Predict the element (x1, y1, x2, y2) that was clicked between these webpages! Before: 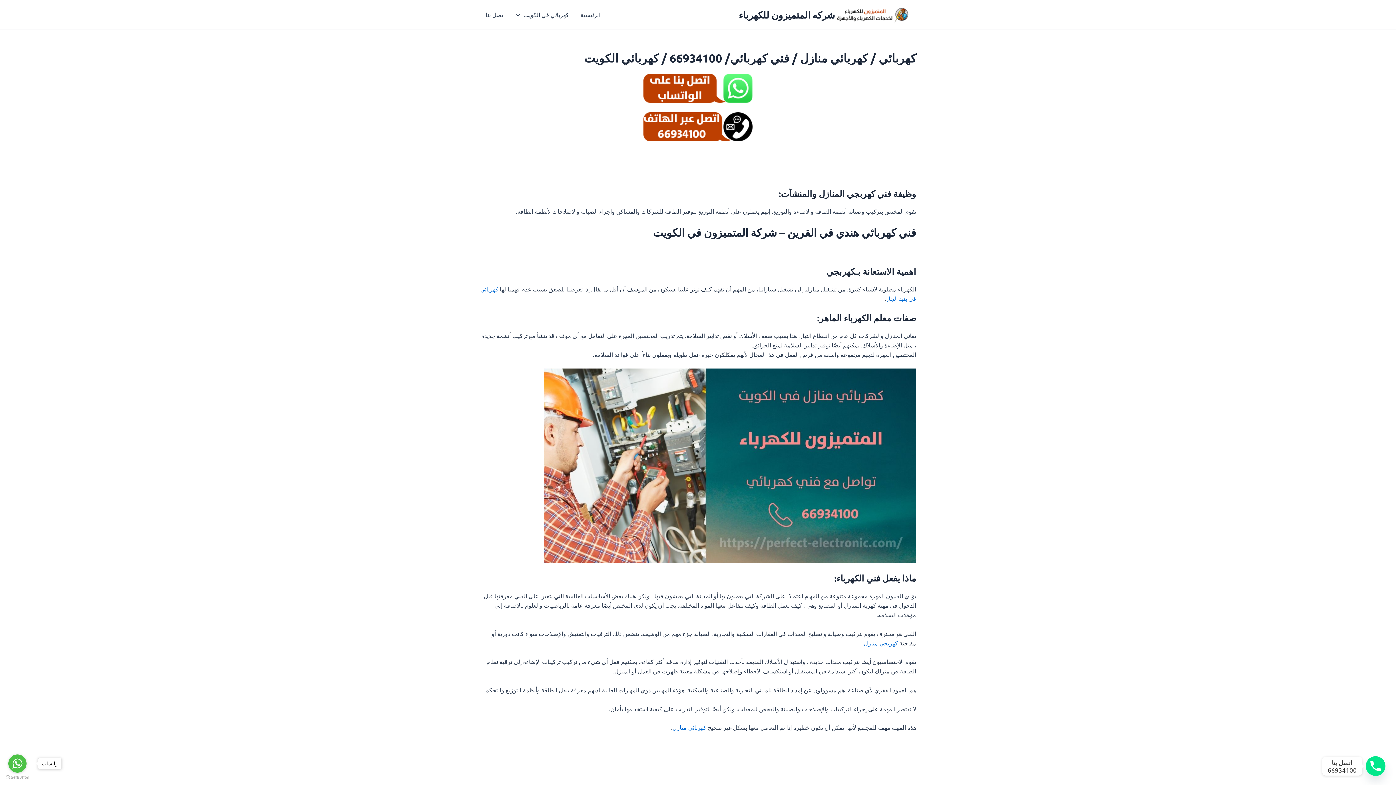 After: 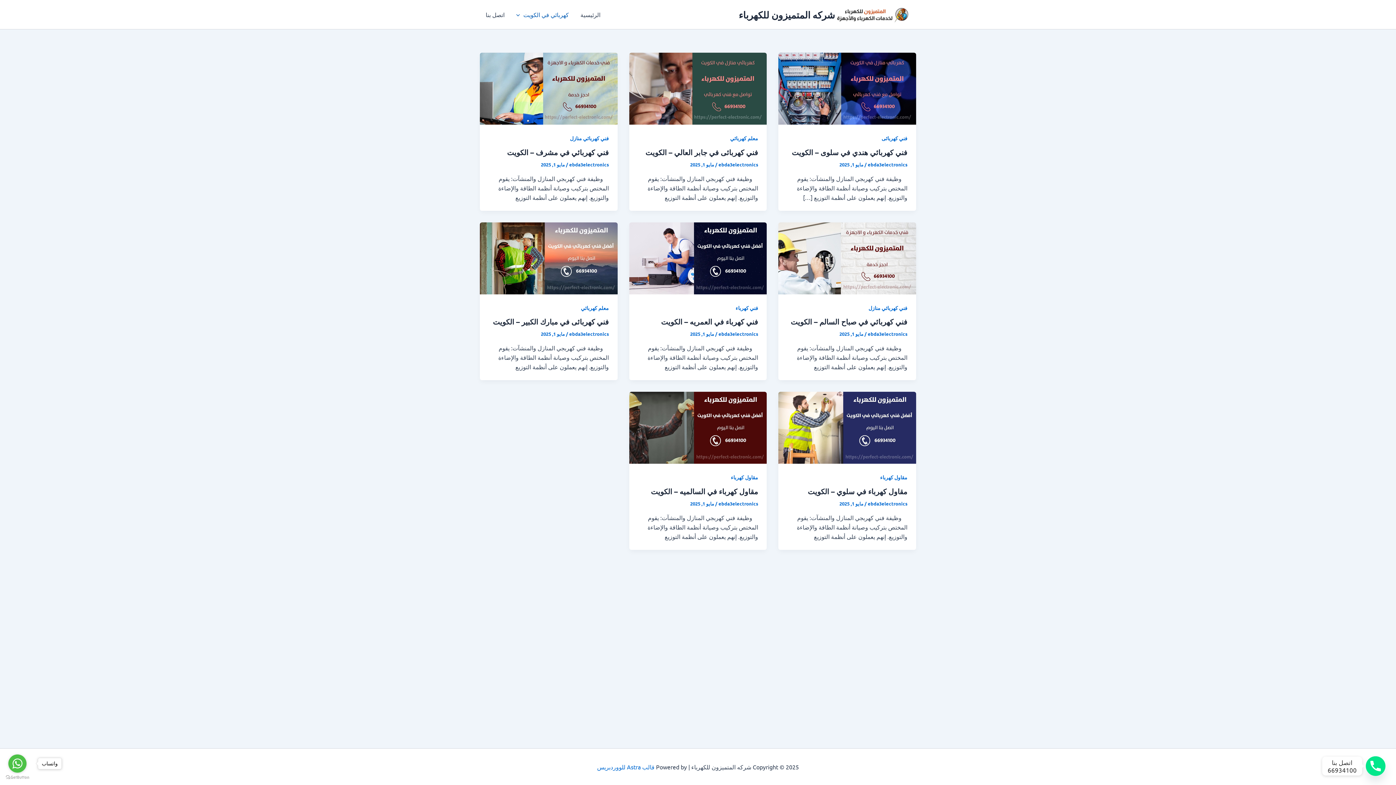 Action: bbox: (510, 0, 574, 29) label: كهربائي في الكويت